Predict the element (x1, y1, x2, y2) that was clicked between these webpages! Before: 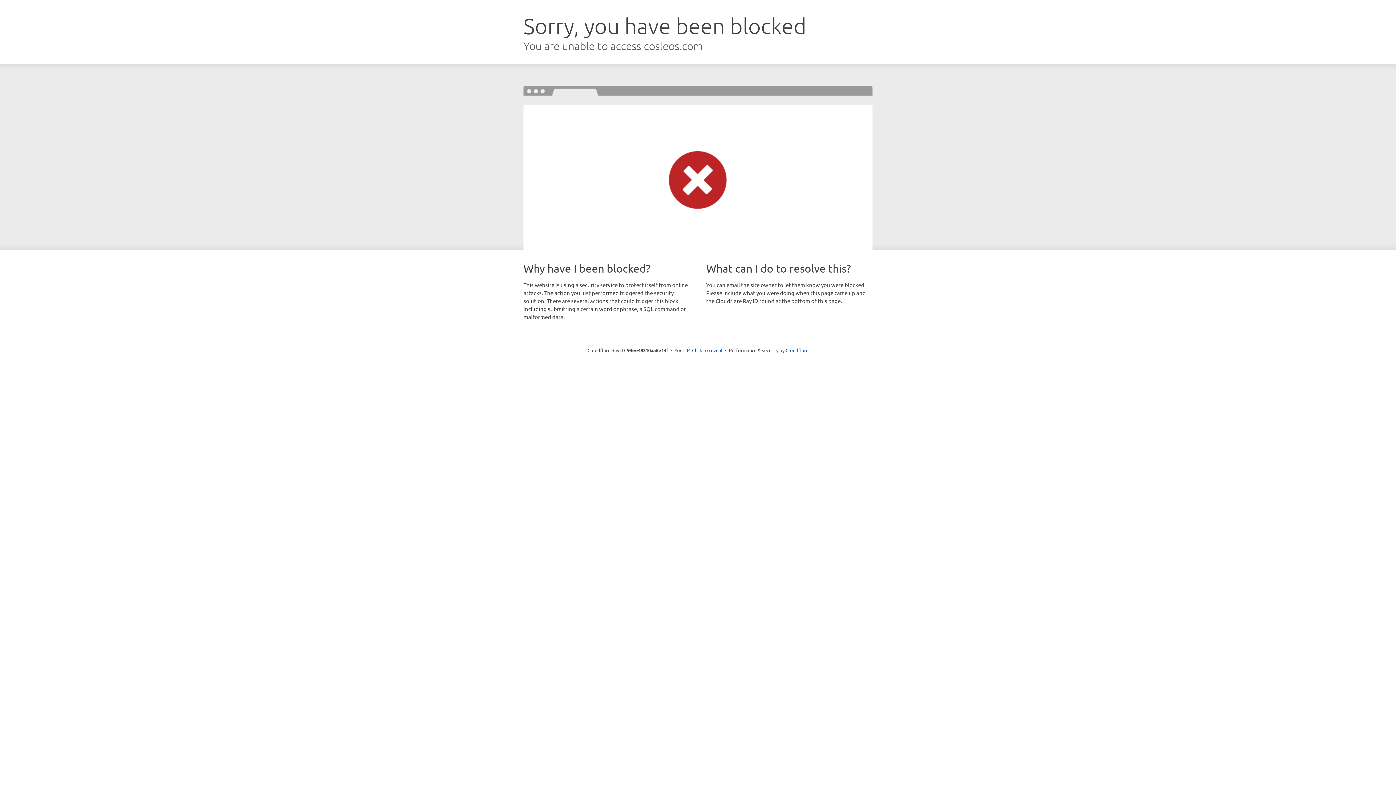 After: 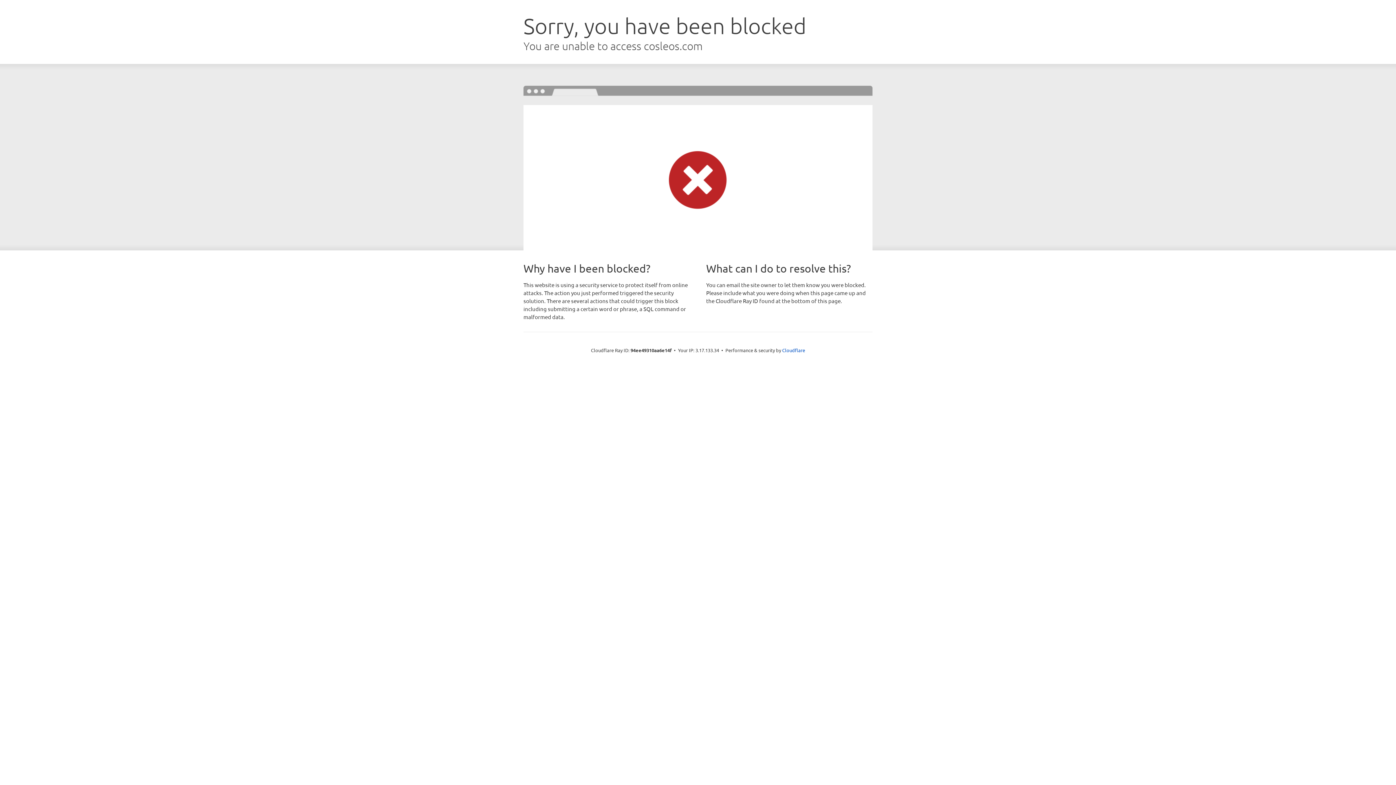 Action: label: Click to reveal bbox: (692, 346, 722, 353)